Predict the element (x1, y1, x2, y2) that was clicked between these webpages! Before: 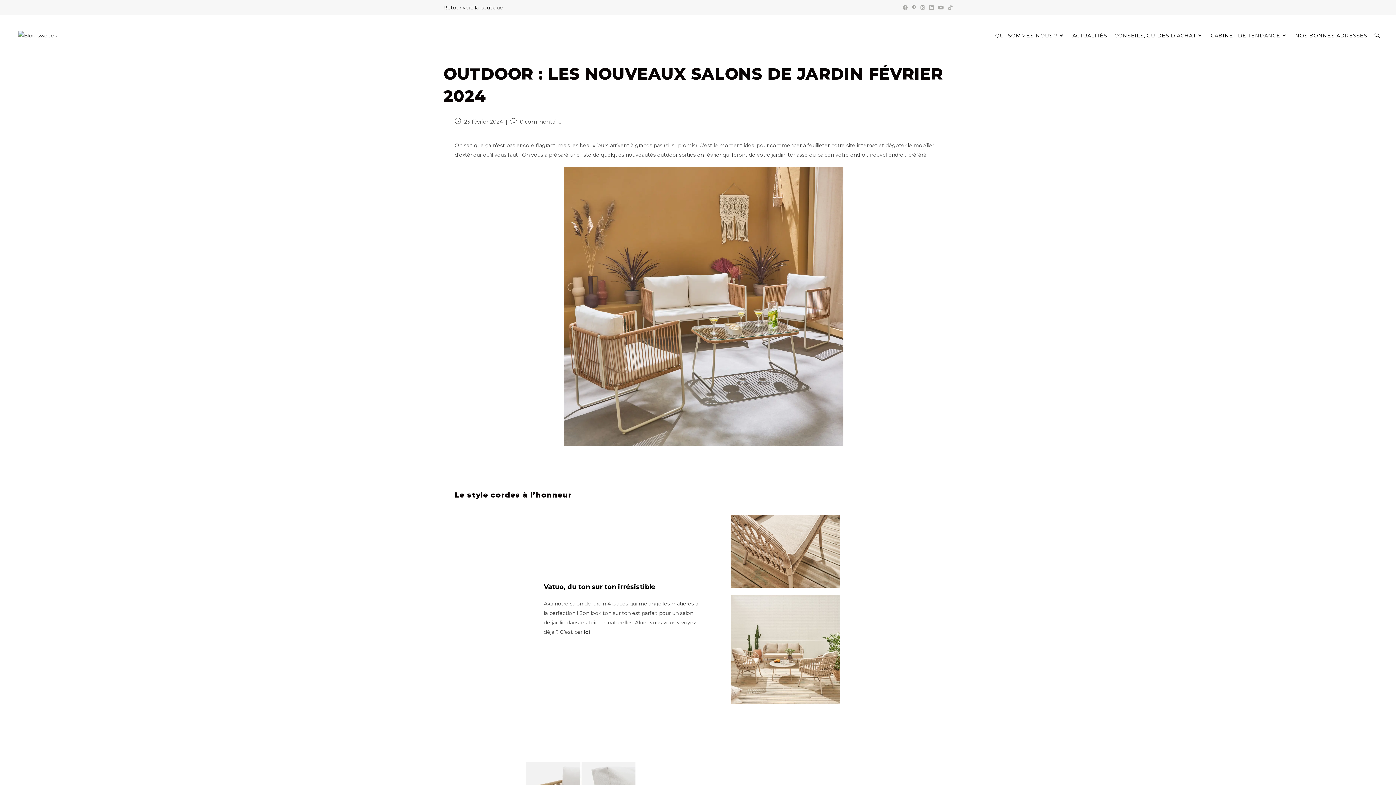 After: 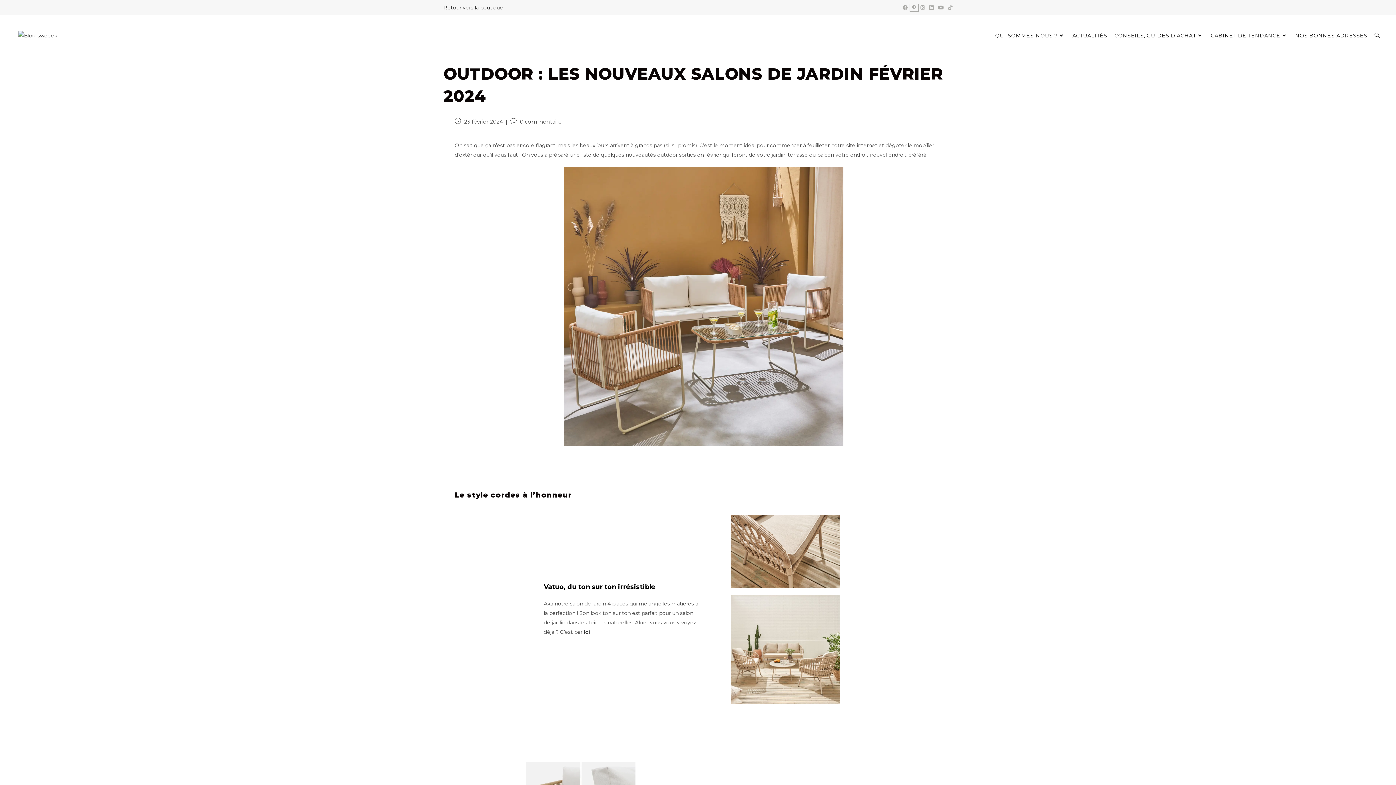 Action: bbox: (910, 4, 918, 11) label: Pinterest (opens in a new tab)